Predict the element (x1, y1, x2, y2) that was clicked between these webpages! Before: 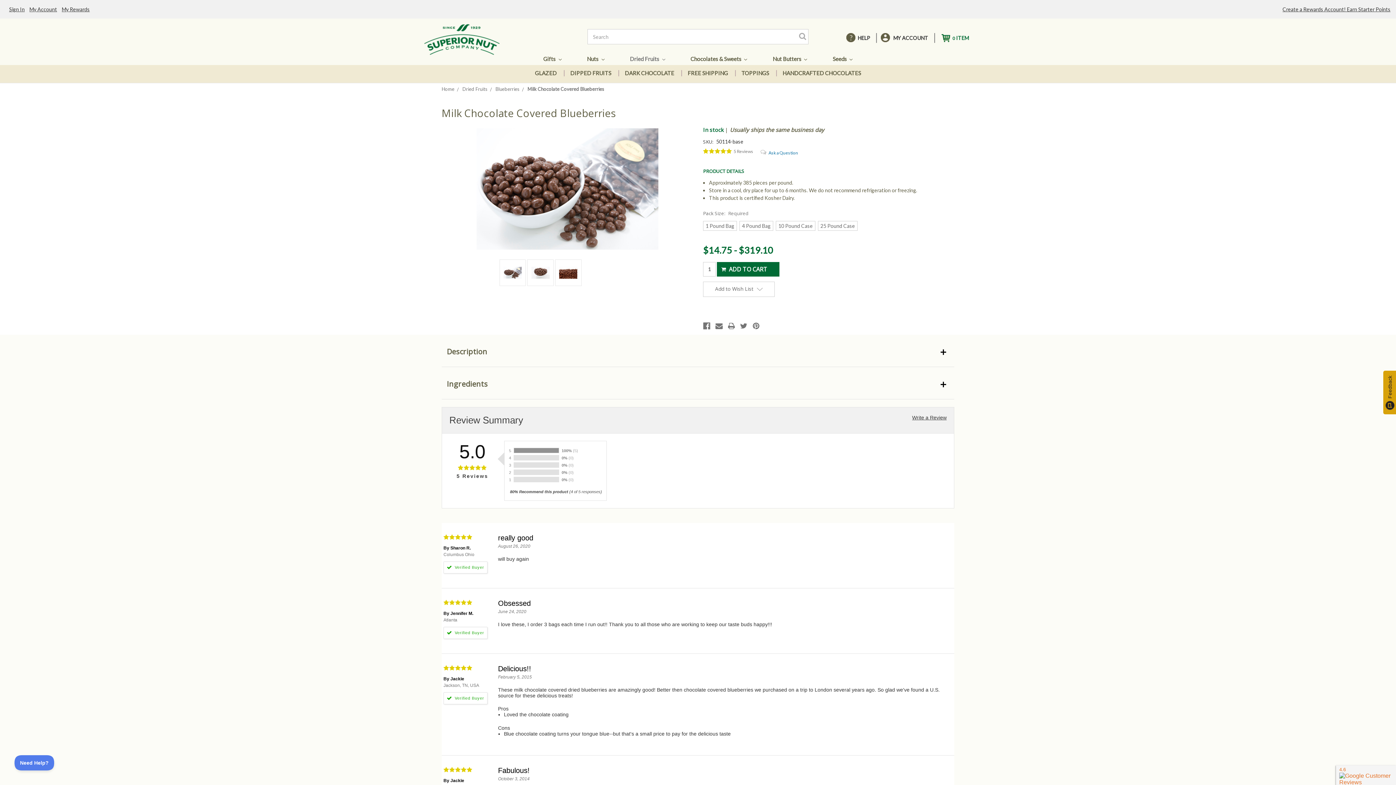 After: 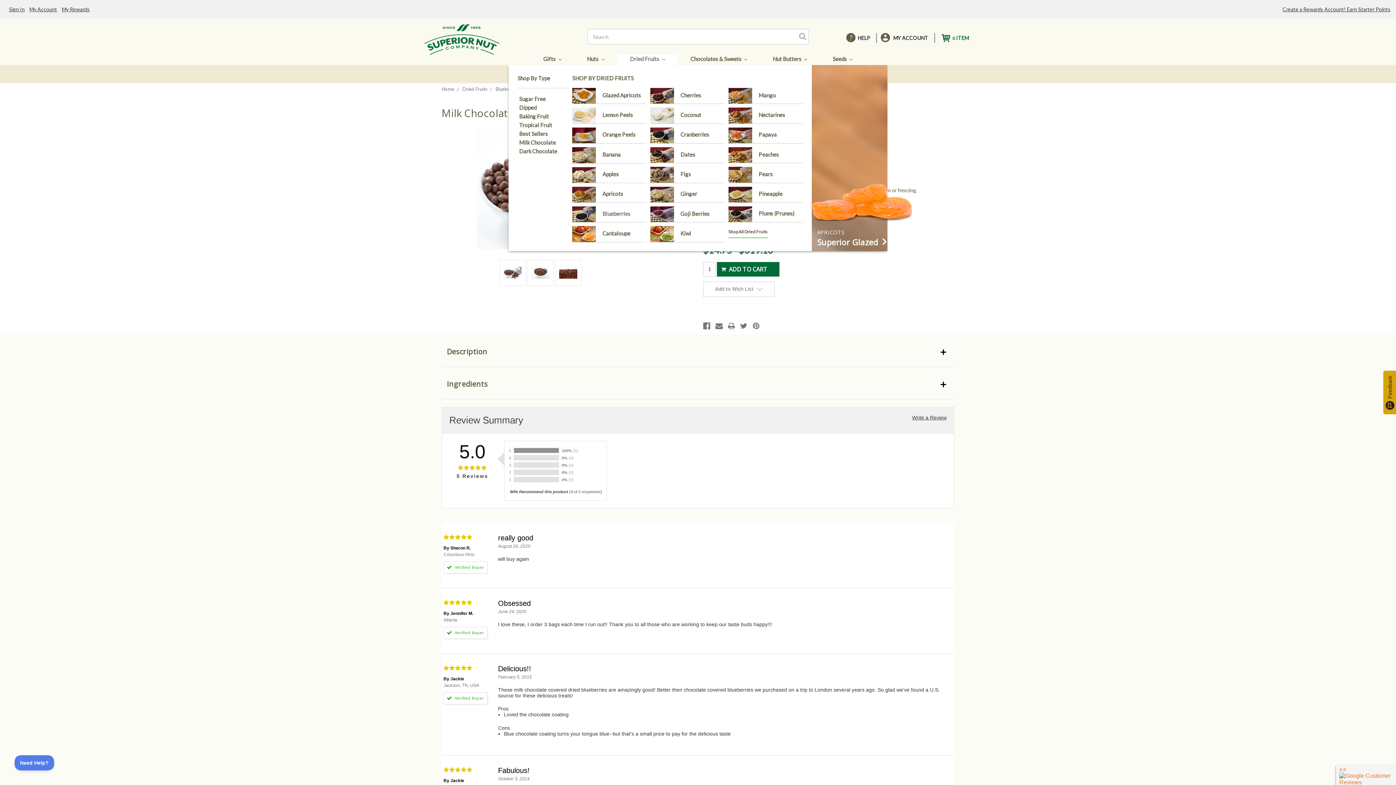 Action: bbox: (617, 54, 678, 65) label: Dried Fruits 